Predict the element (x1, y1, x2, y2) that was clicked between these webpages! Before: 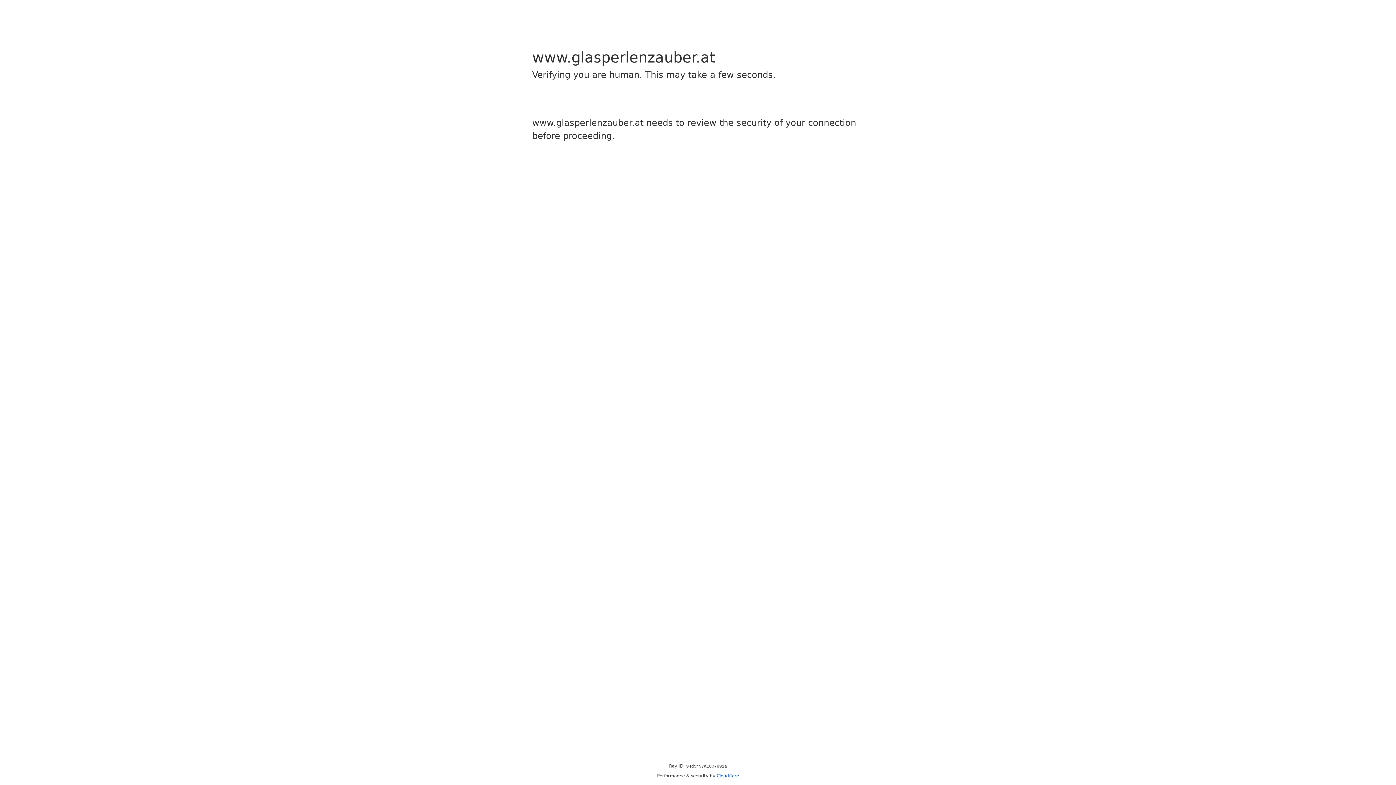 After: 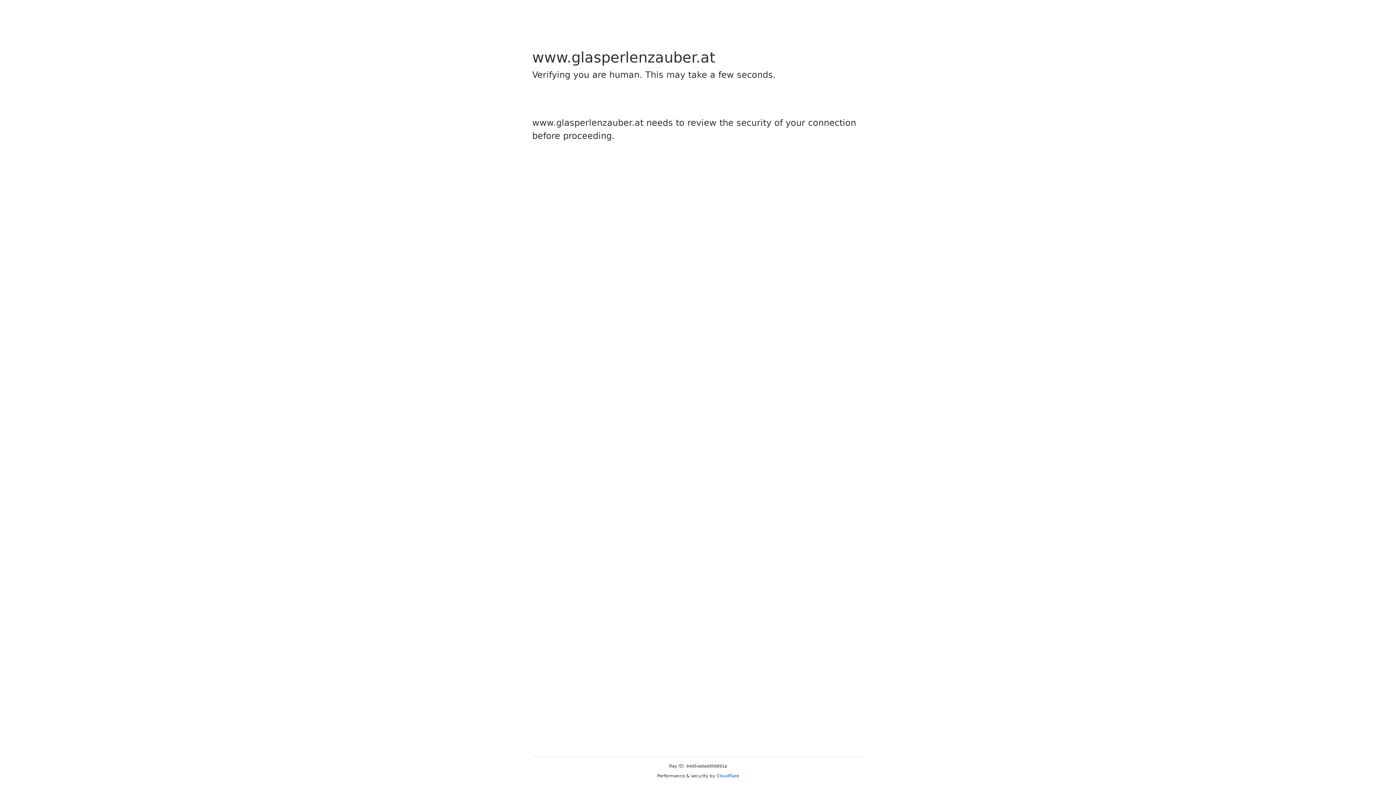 Action: bbox: (716, 773, 739, 778) label: Cloudflare